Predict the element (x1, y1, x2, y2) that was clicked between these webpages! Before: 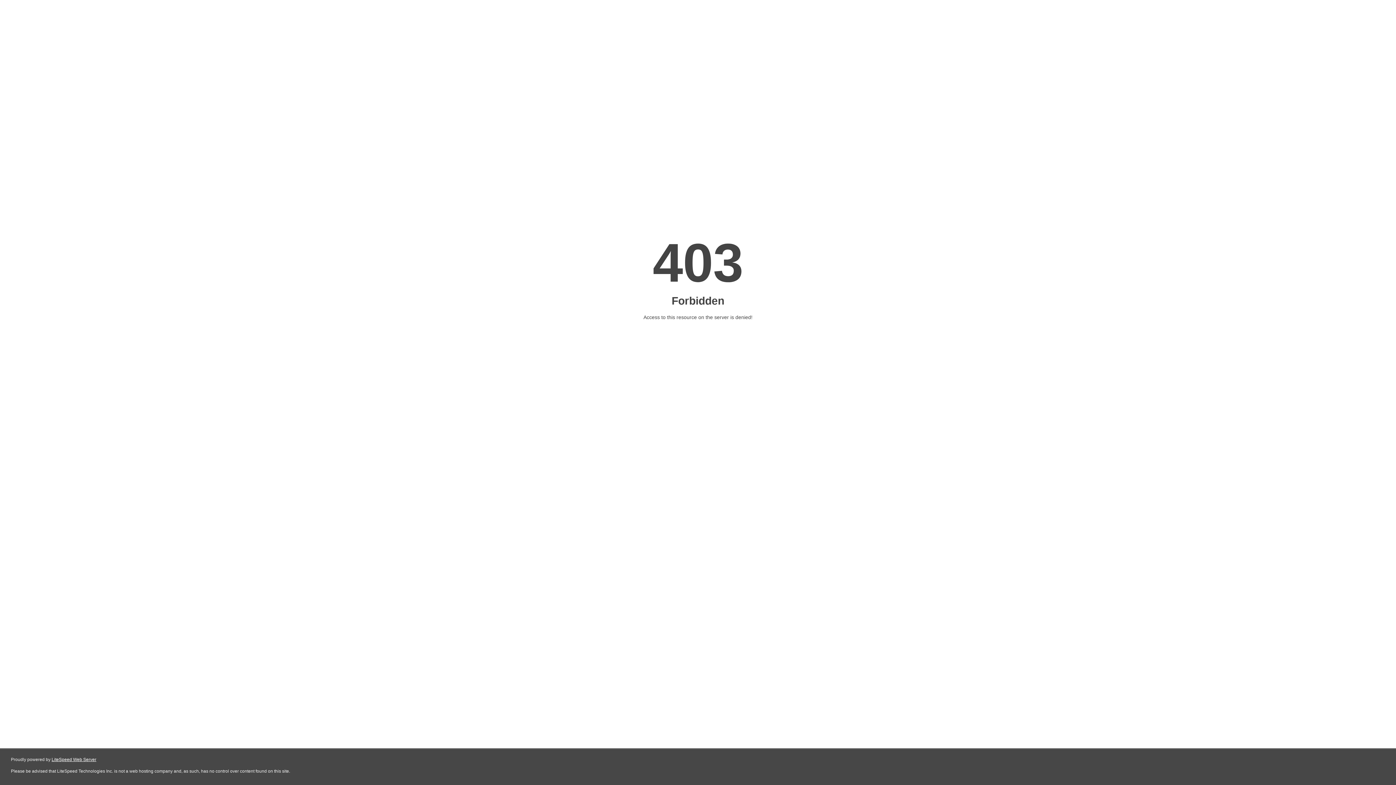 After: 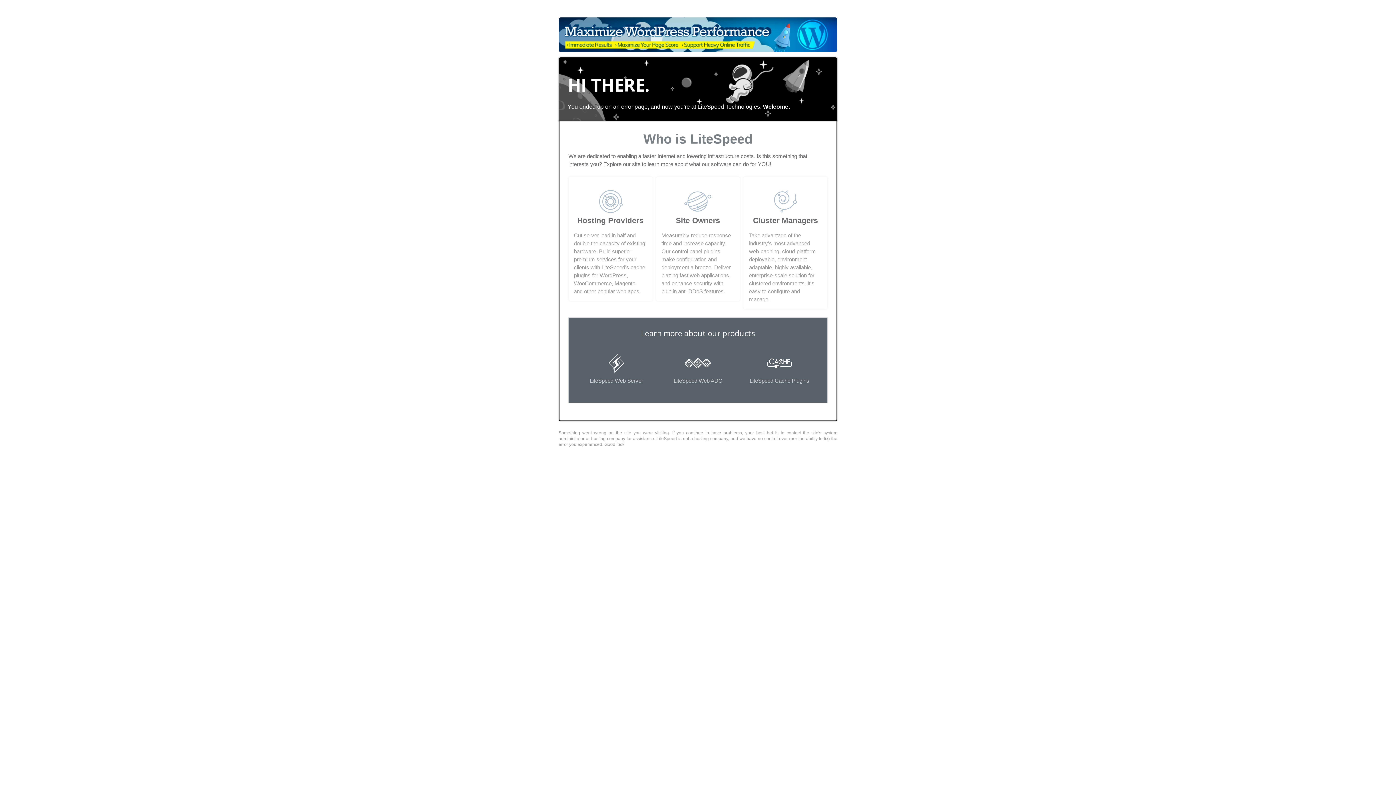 Action: label: LiteSpeed Web Server bbox: (51, 757, 96, 762)